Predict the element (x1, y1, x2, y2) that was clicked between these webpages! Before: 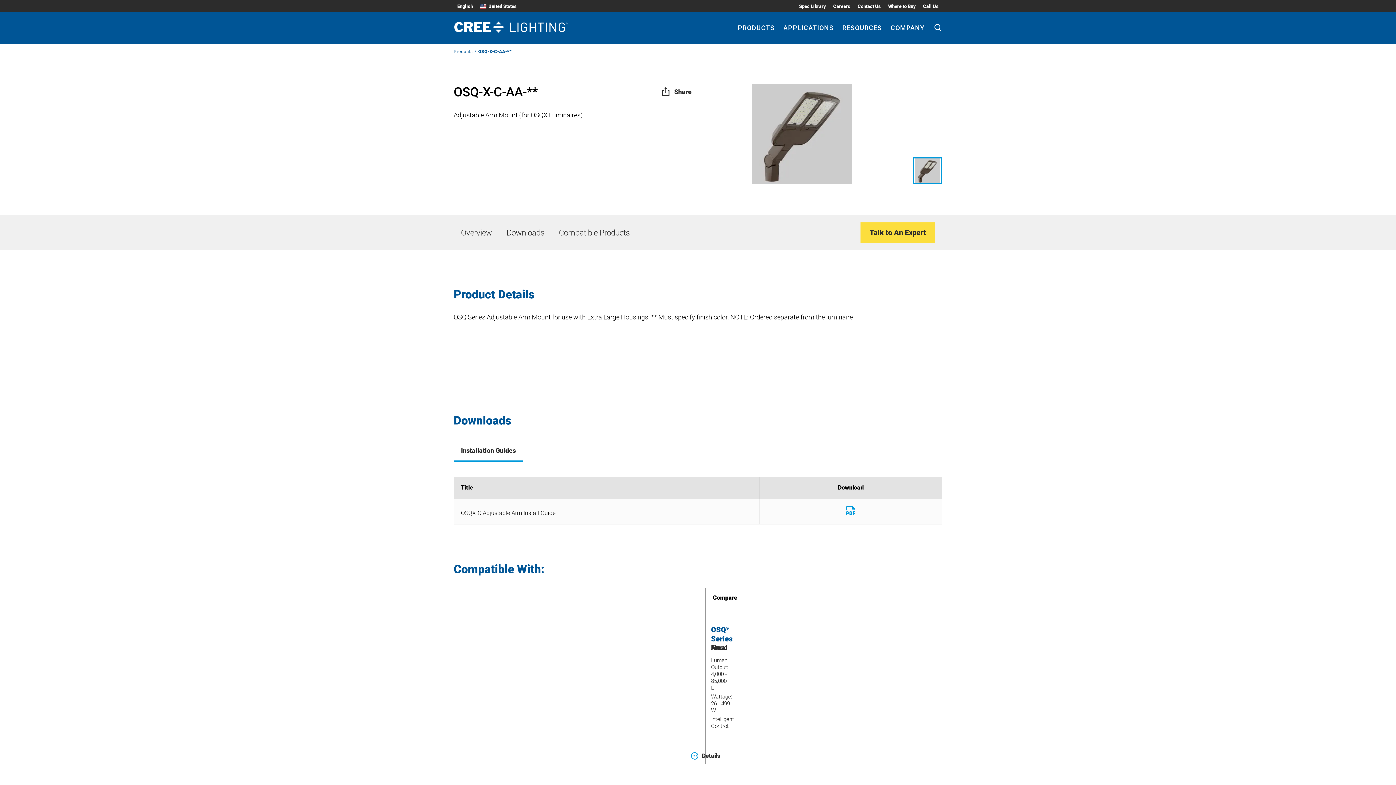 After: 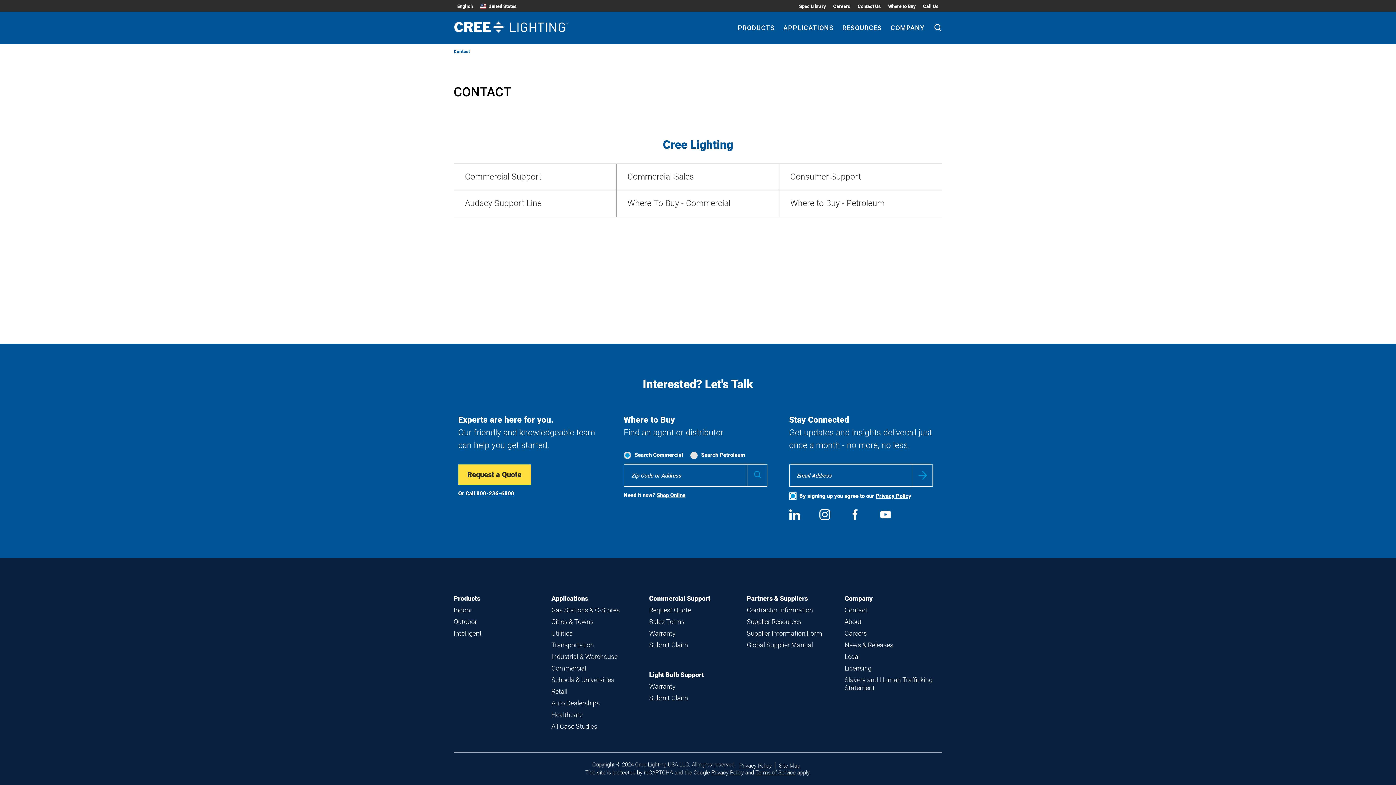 Action: bbox: (857, 3, 881, 9) label: Contact Us submenu